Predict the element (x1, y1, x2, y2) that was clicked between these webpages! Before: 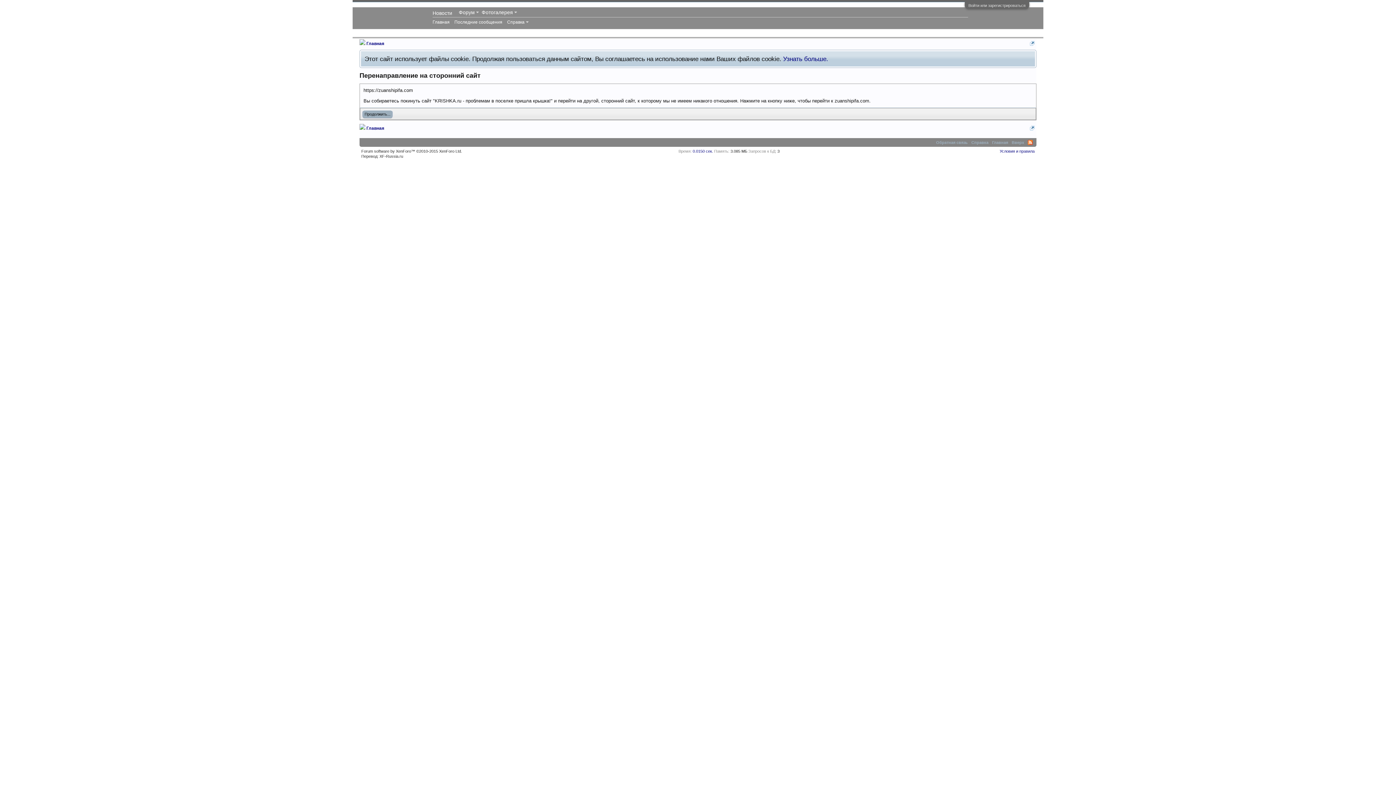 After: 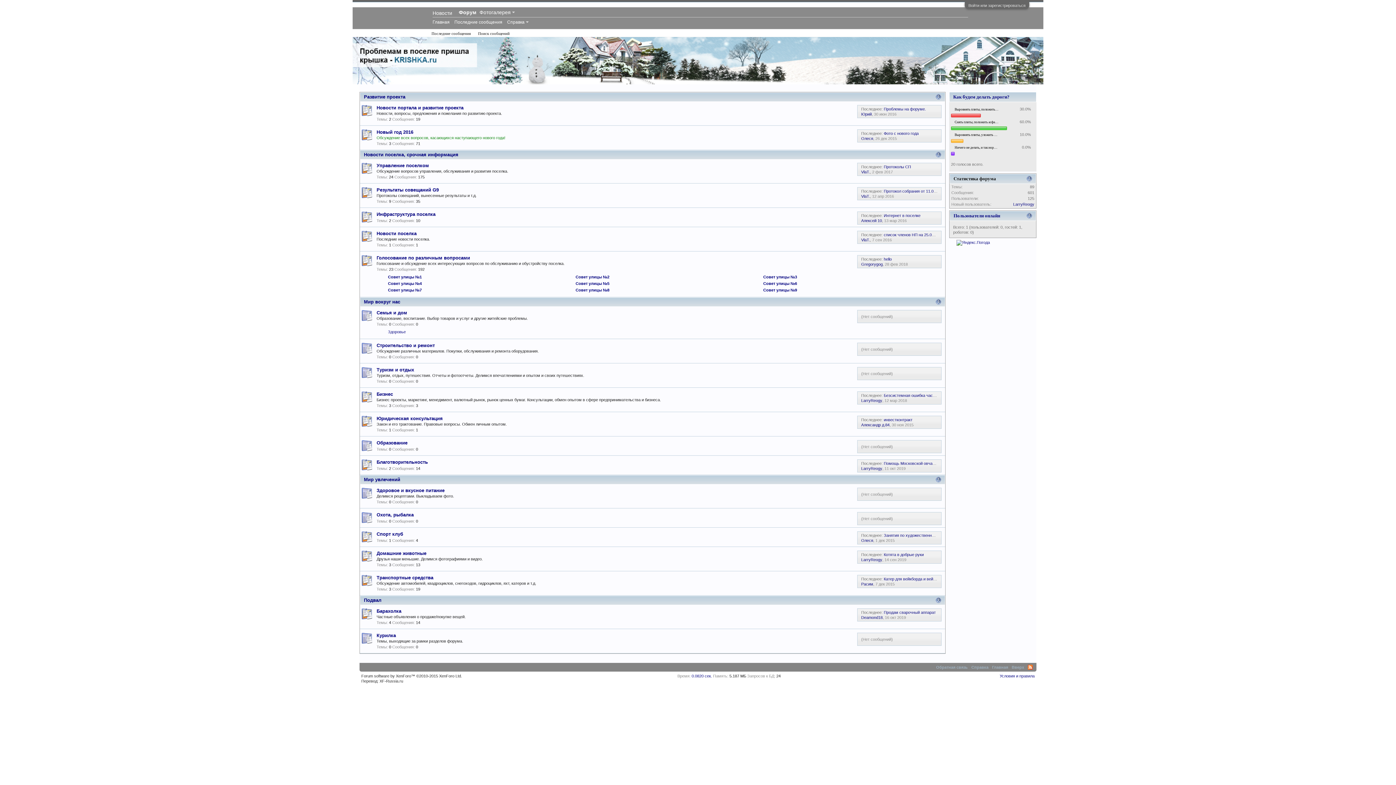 Action: label: Главная bbox: (429, 18, 451, 26)